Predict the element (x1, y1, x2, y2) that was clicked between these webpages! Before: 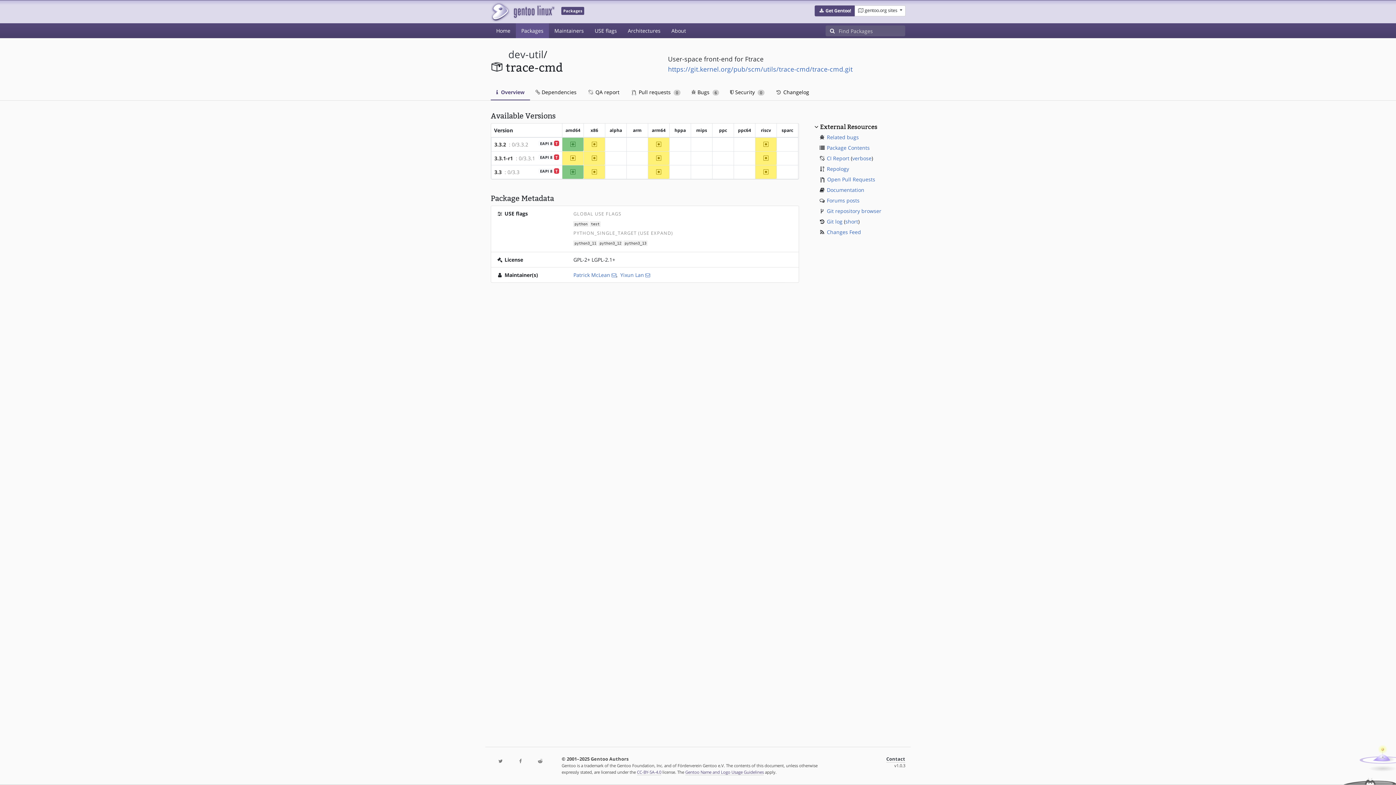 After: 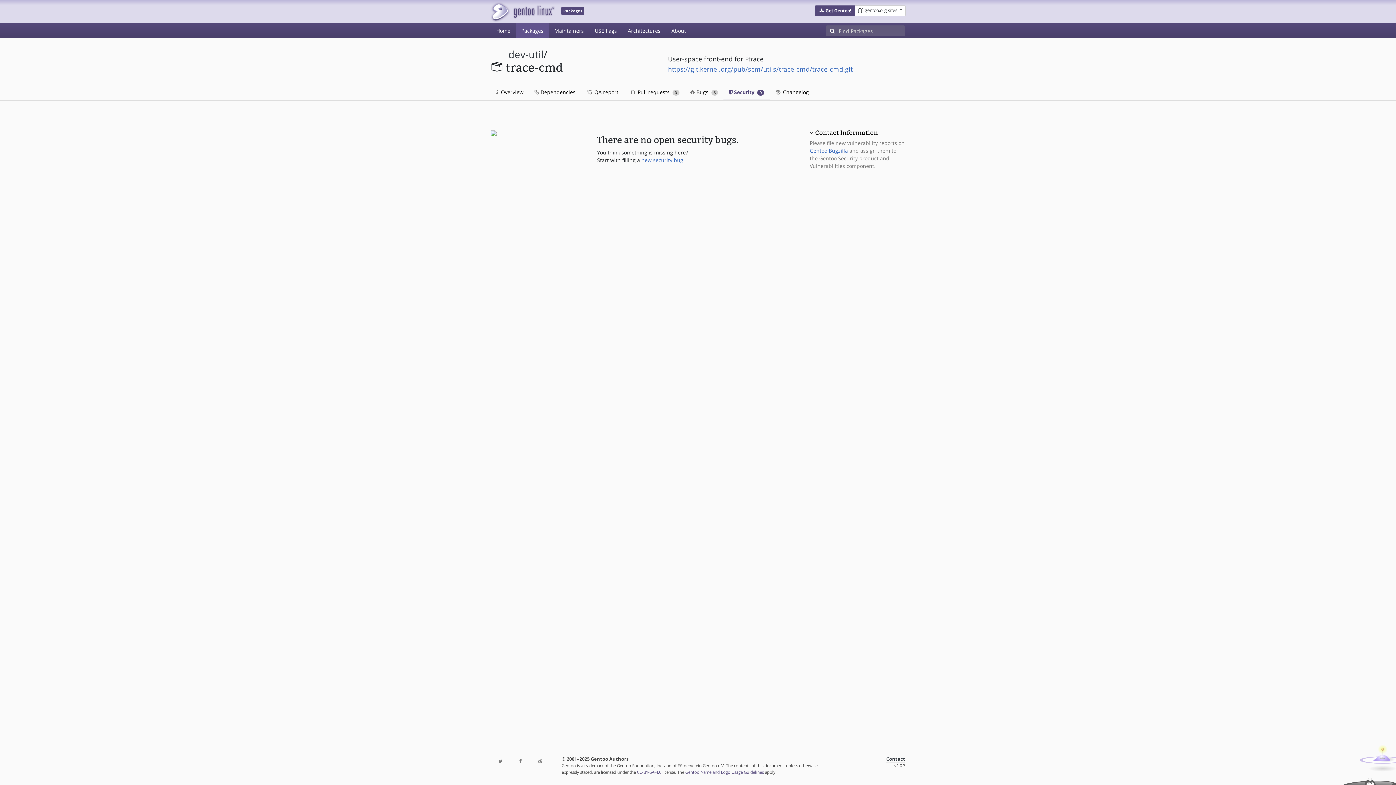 Action: bbox: (724, 84, 770, 100) label:  Security 0